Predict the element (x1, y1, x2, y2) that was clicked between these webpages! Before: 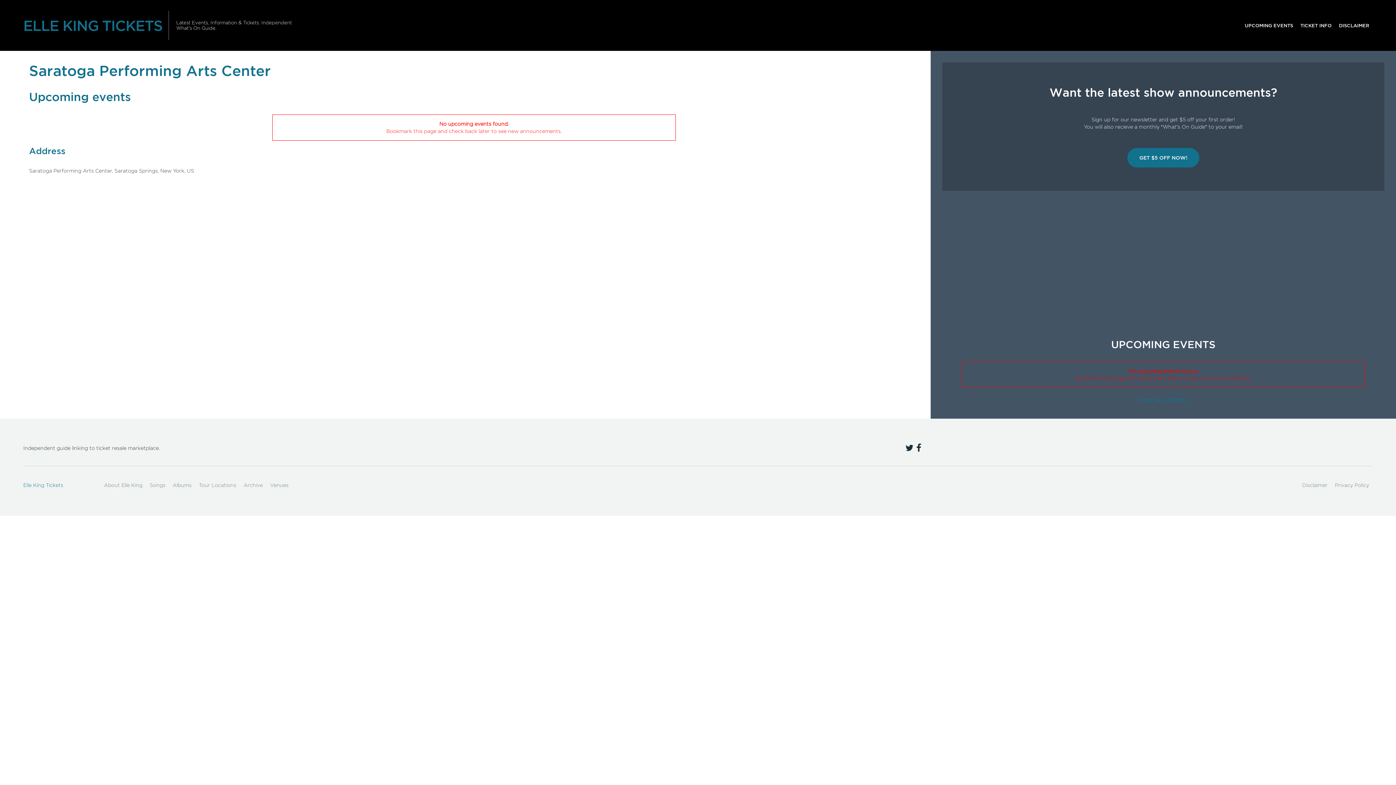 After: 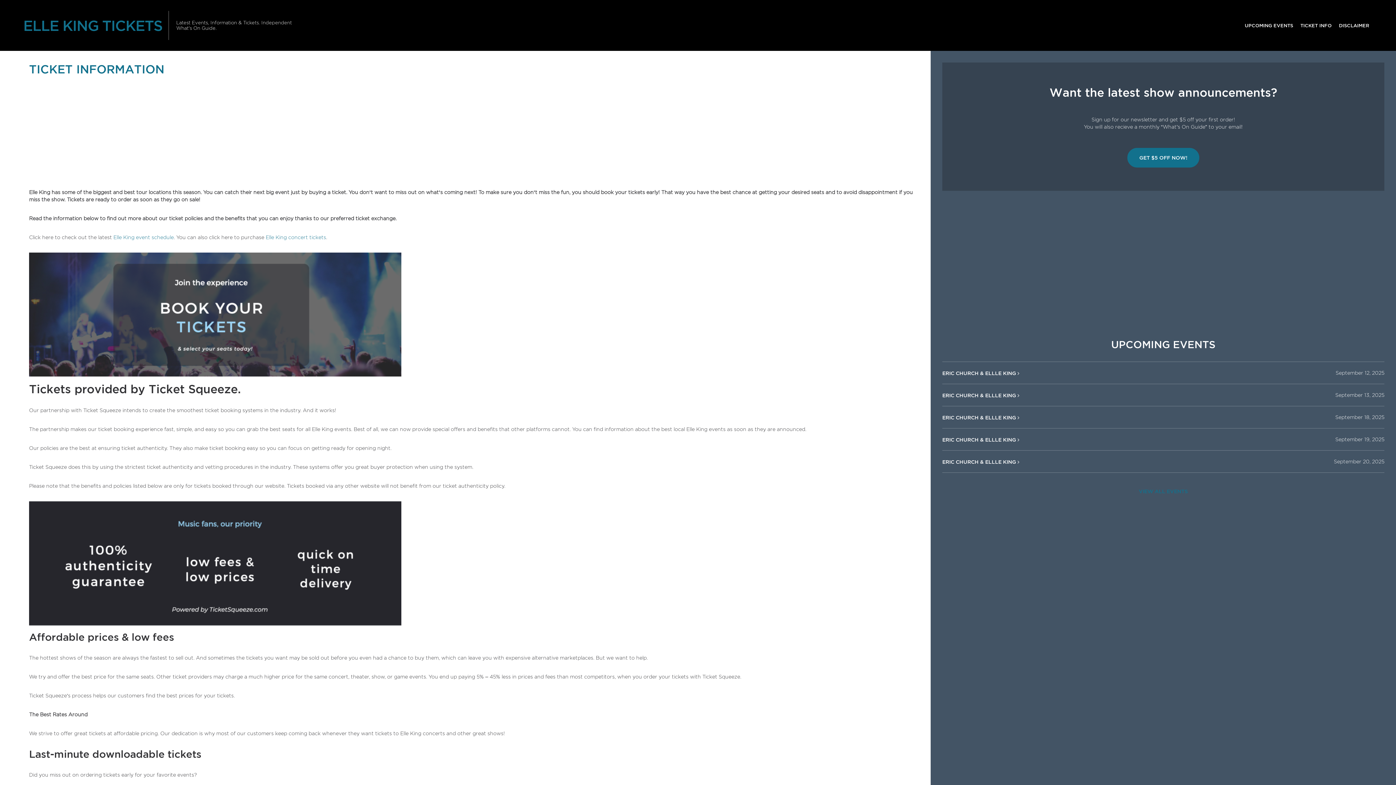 Action: label: TICKET INFO bbox: (1297, 18, 1335, 32)